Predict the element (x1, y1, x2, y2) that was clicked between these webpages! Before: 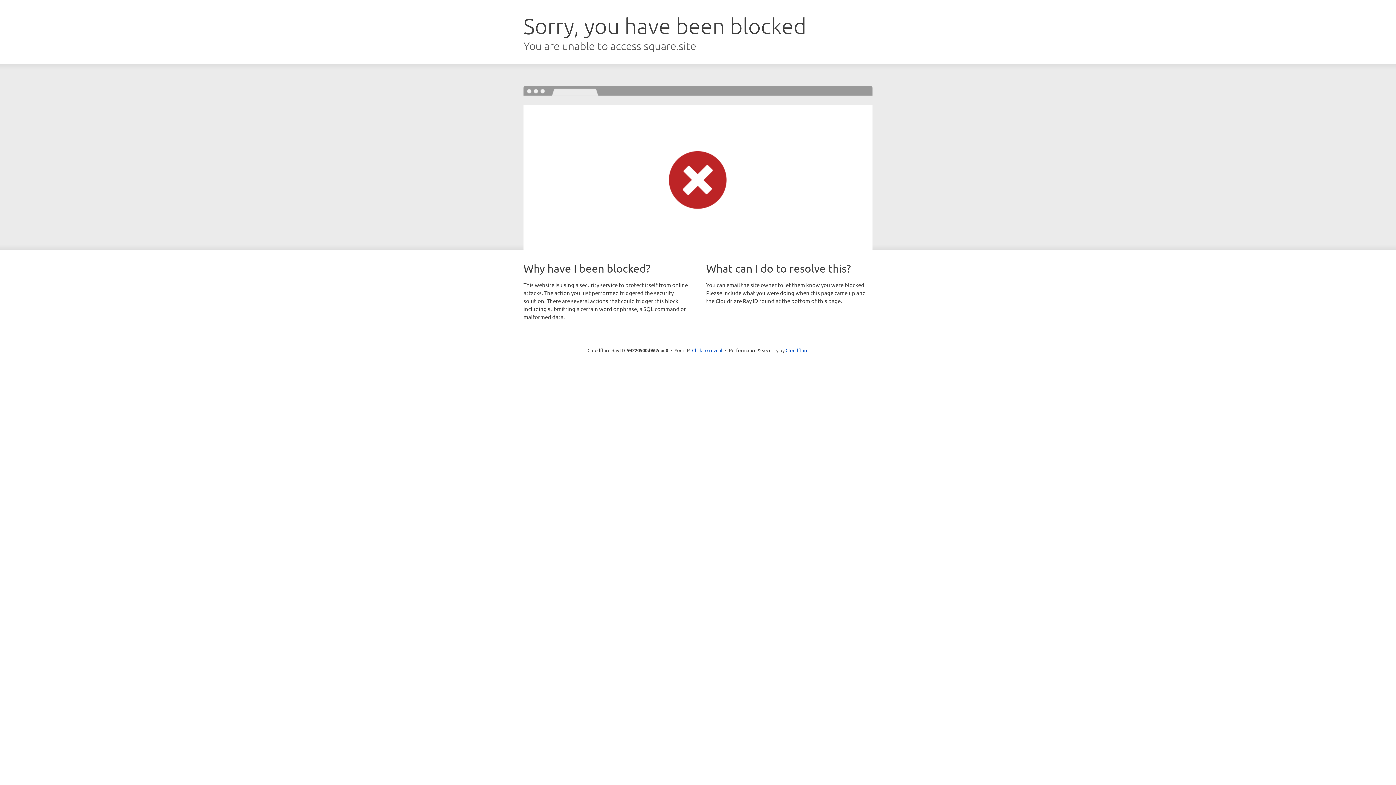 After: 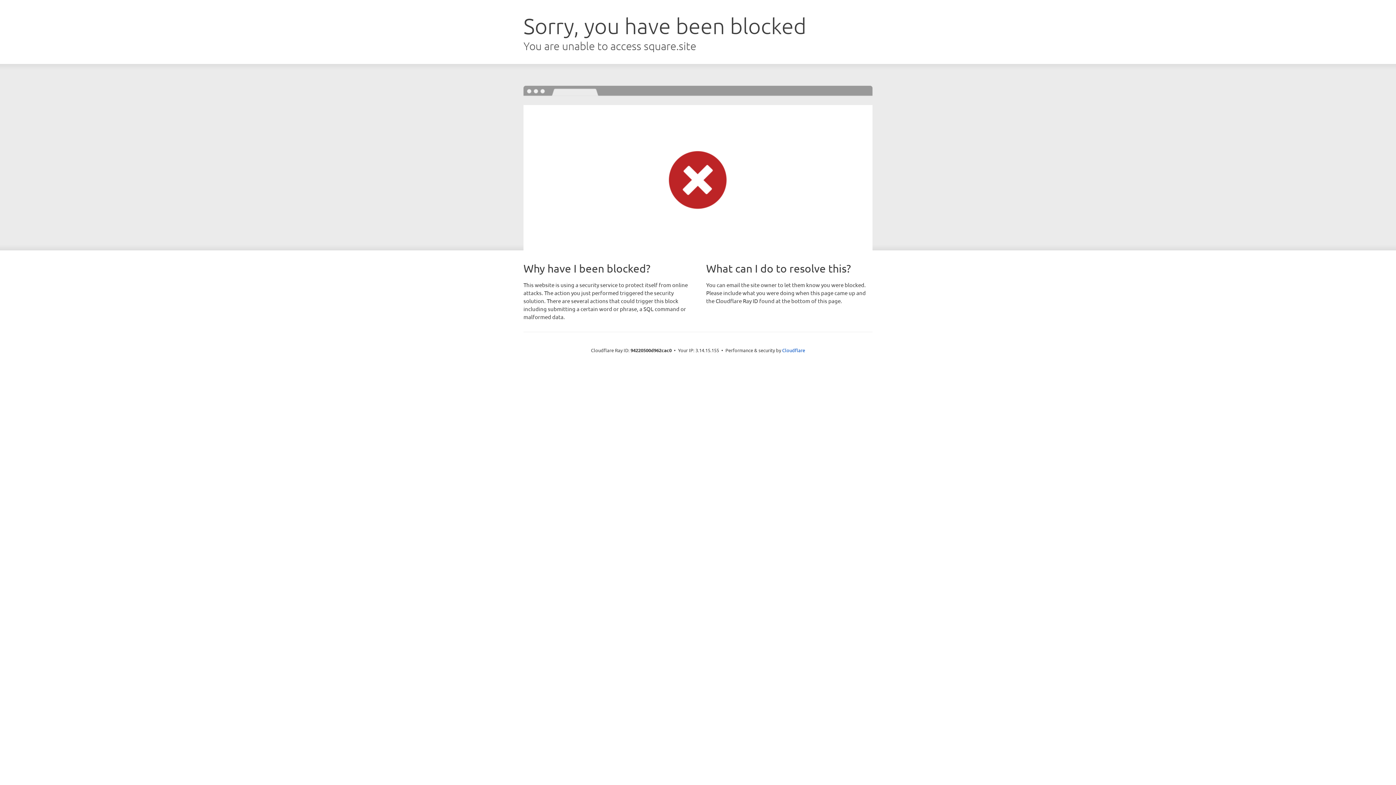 Action: label: Click to reveal bbox: (692, 346, 722, 353)